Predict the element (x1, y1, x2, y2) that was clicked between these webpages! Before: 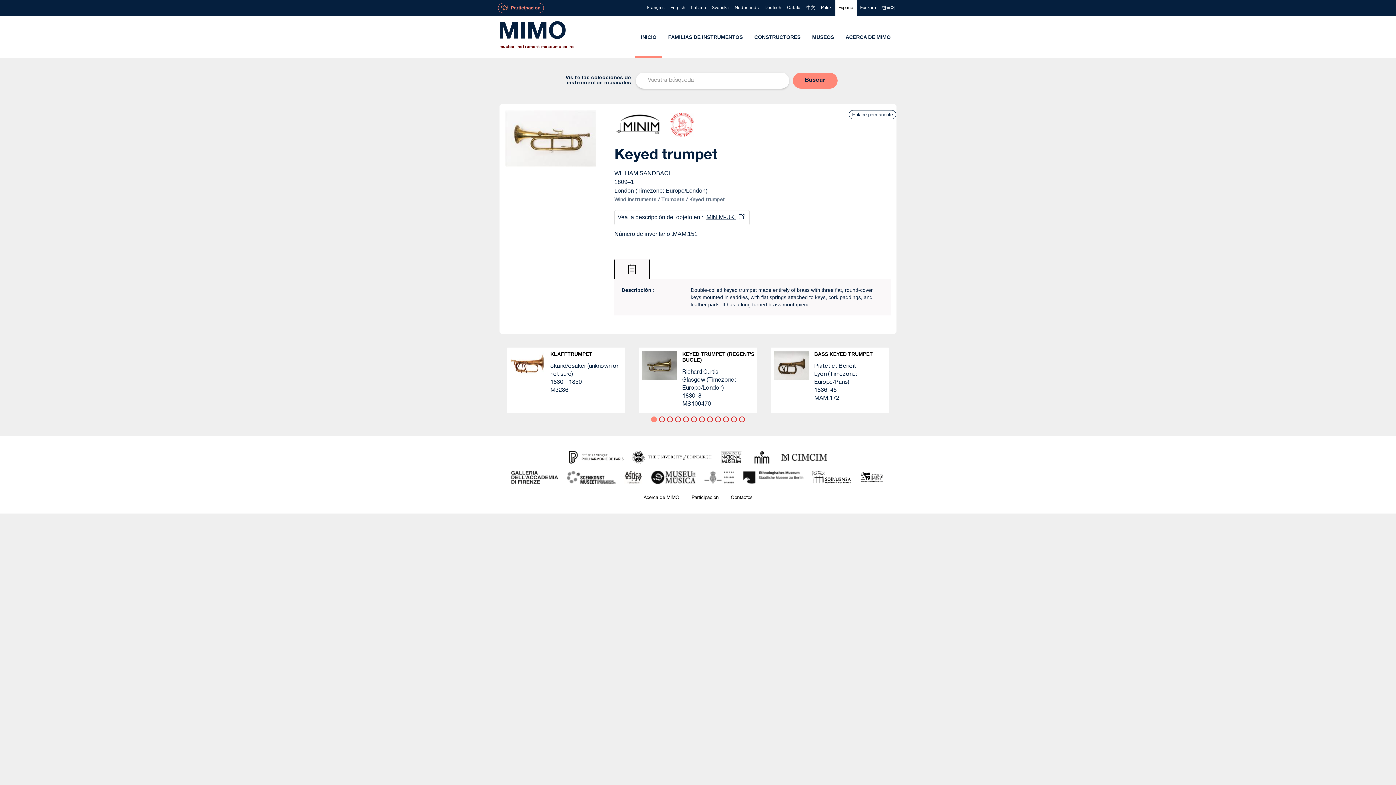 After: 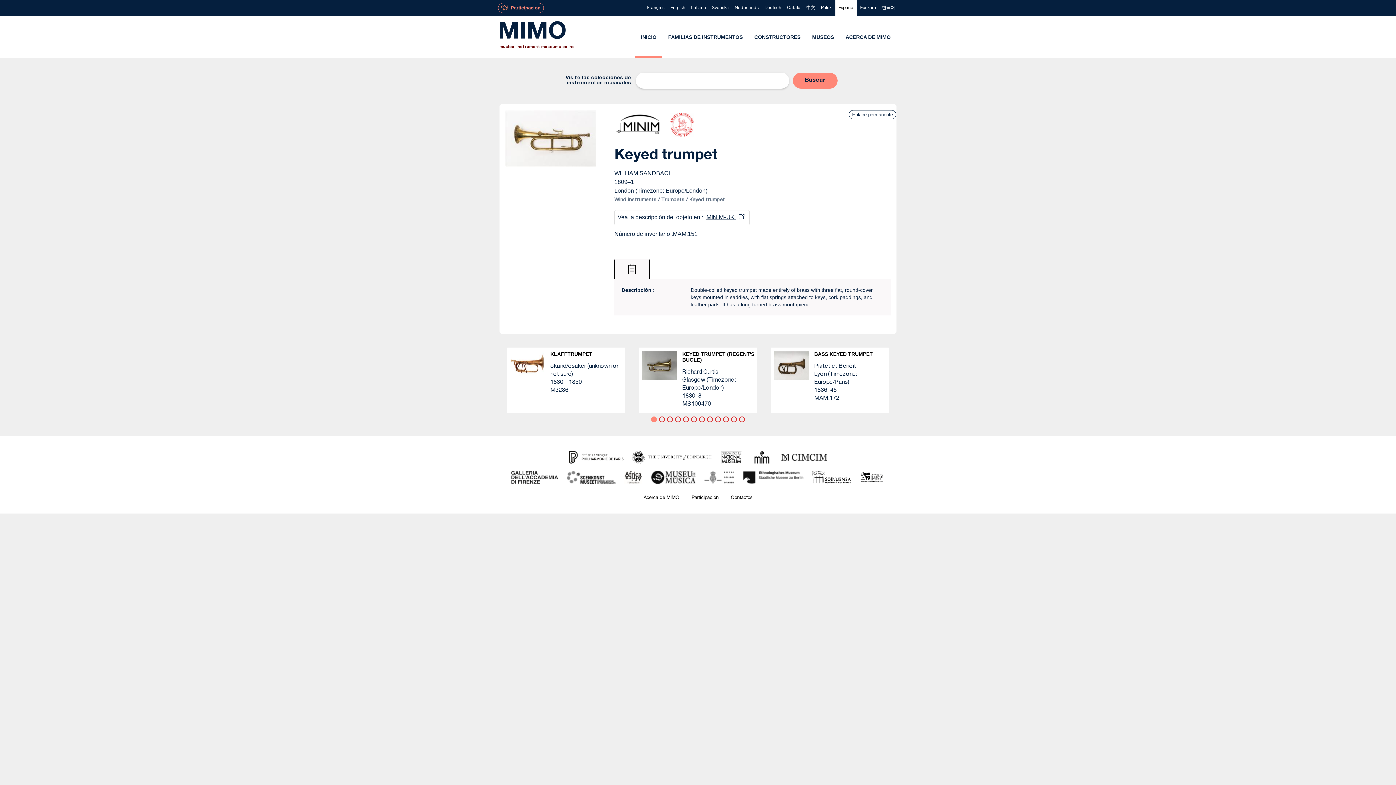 Action: bbox: (781, 455, 827, 460)